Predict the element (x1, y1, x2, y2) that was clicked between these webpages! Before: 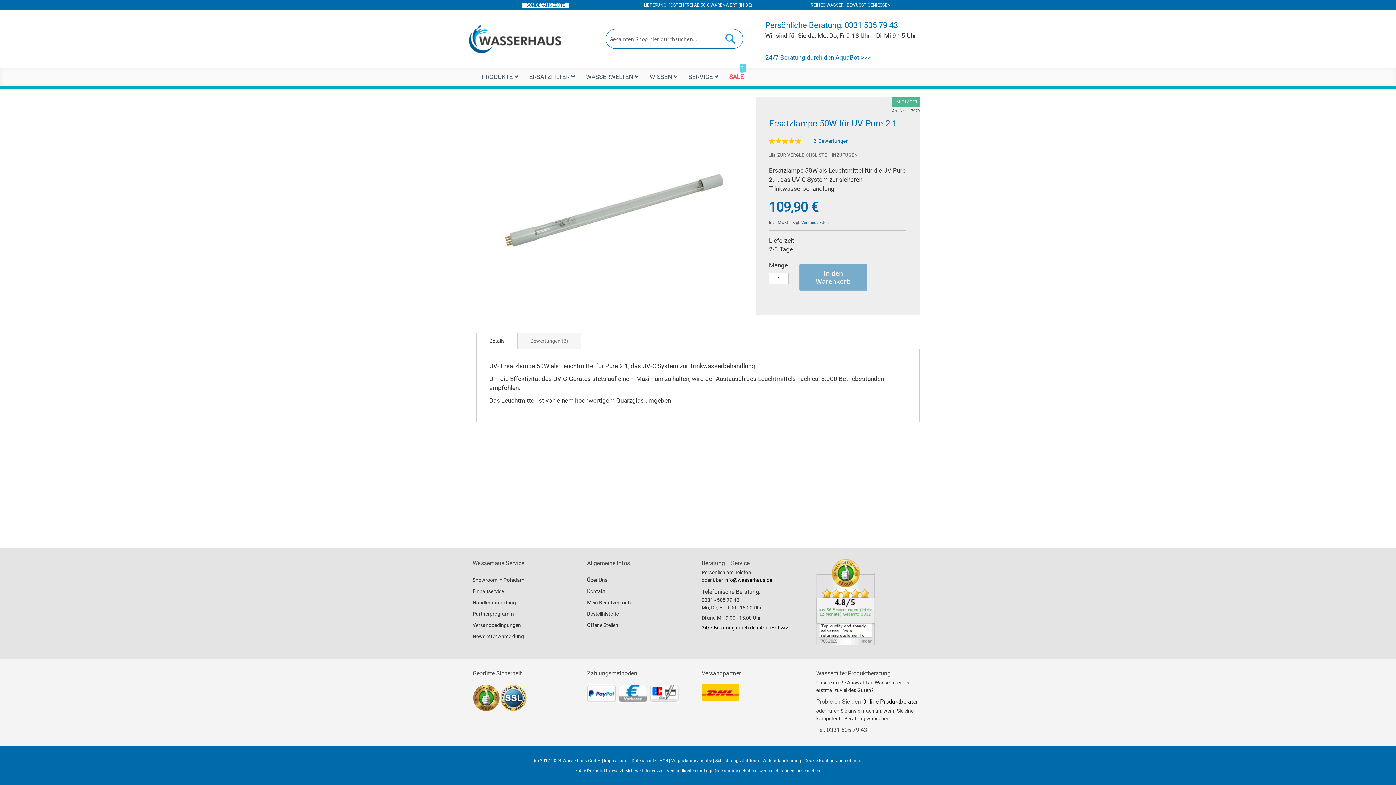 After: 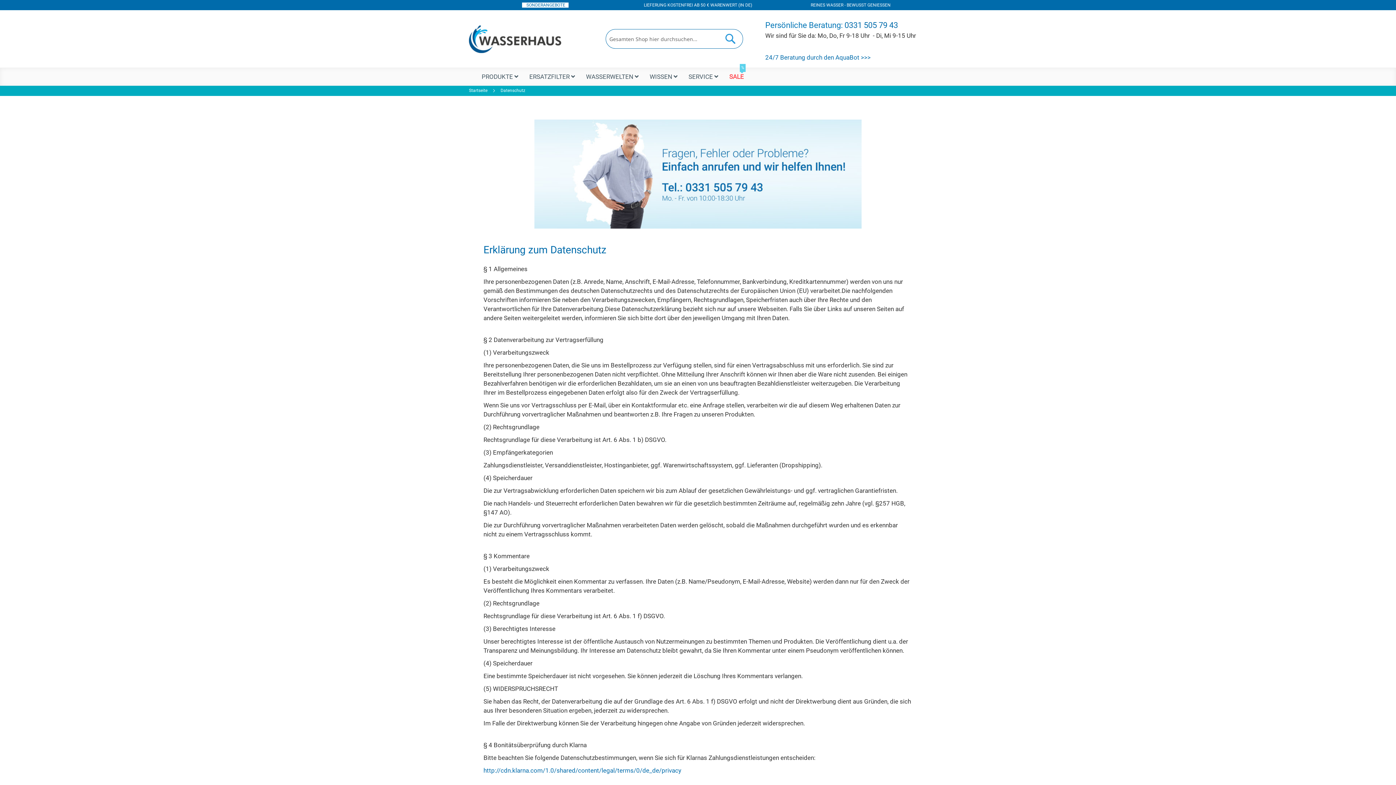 Action: bbox: (631, 758, 656, 763) label: Datenschutz